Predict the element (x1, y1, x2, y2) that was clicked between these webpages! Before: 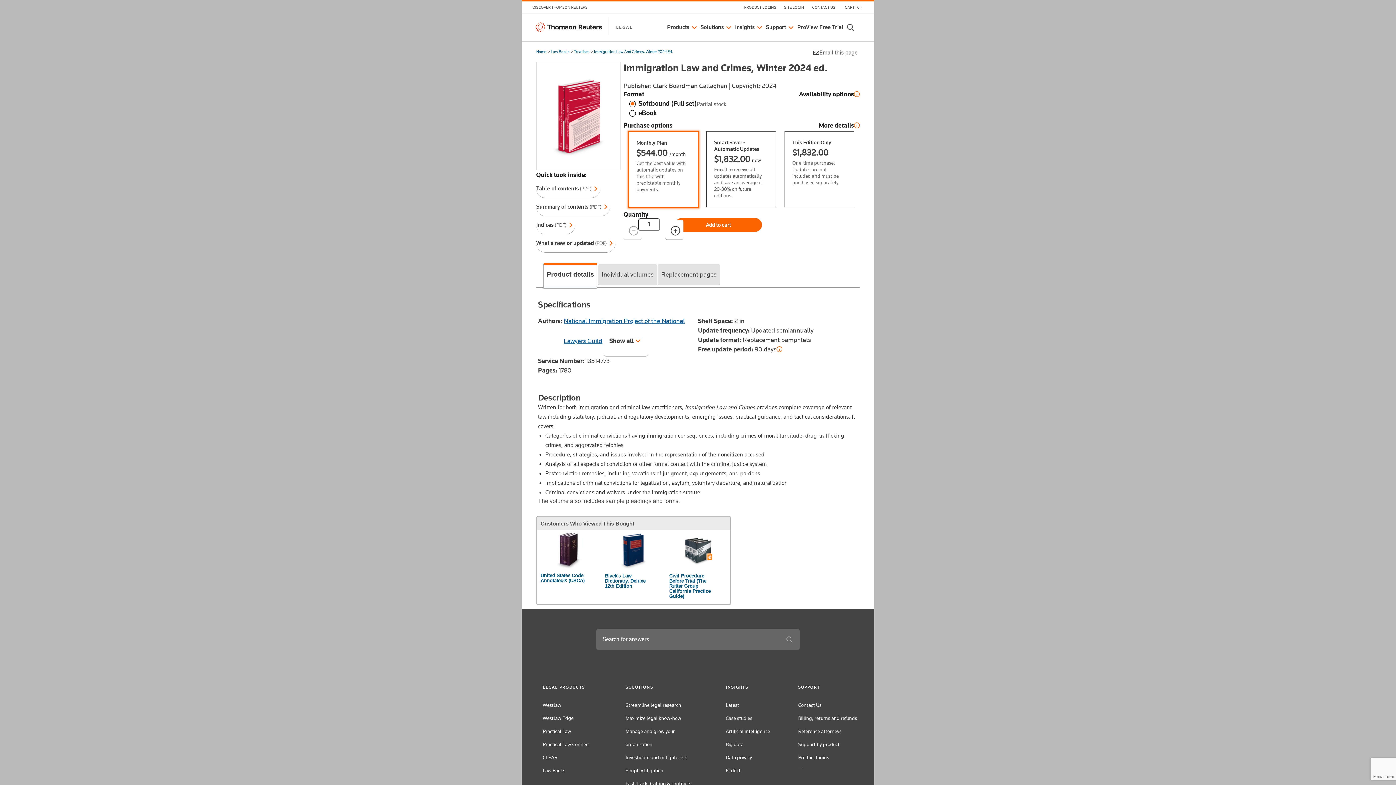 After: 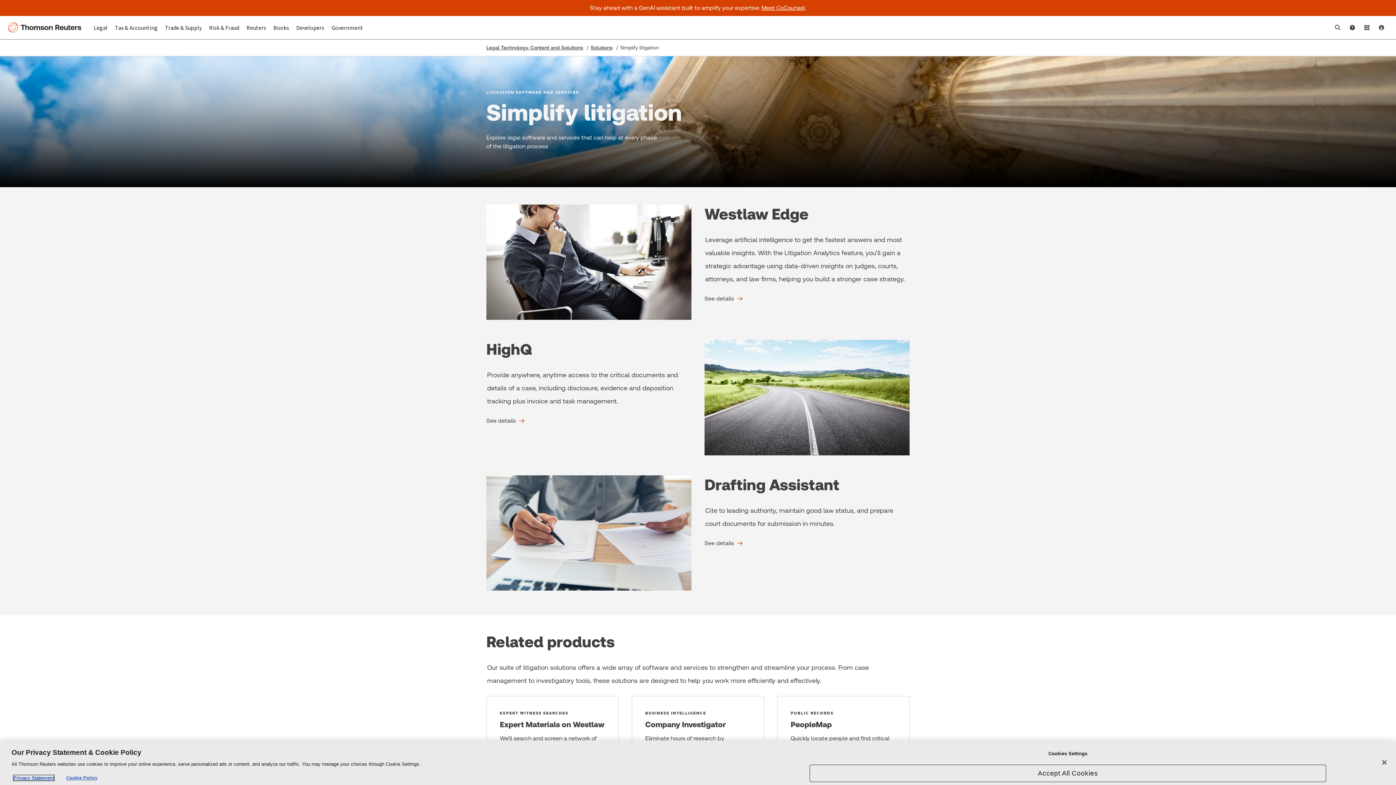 Action: label: Simplify litigation bbox: (625, 767, 663, 773)